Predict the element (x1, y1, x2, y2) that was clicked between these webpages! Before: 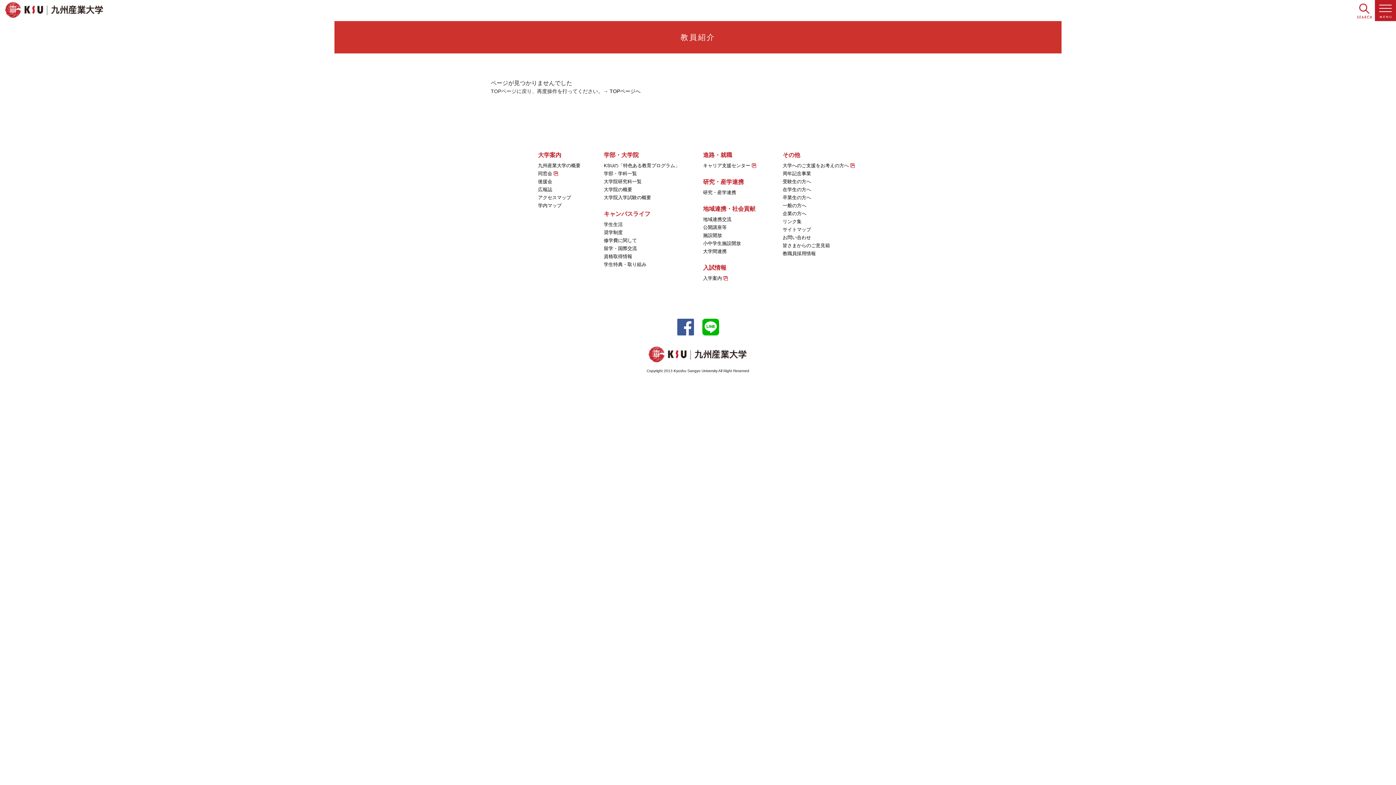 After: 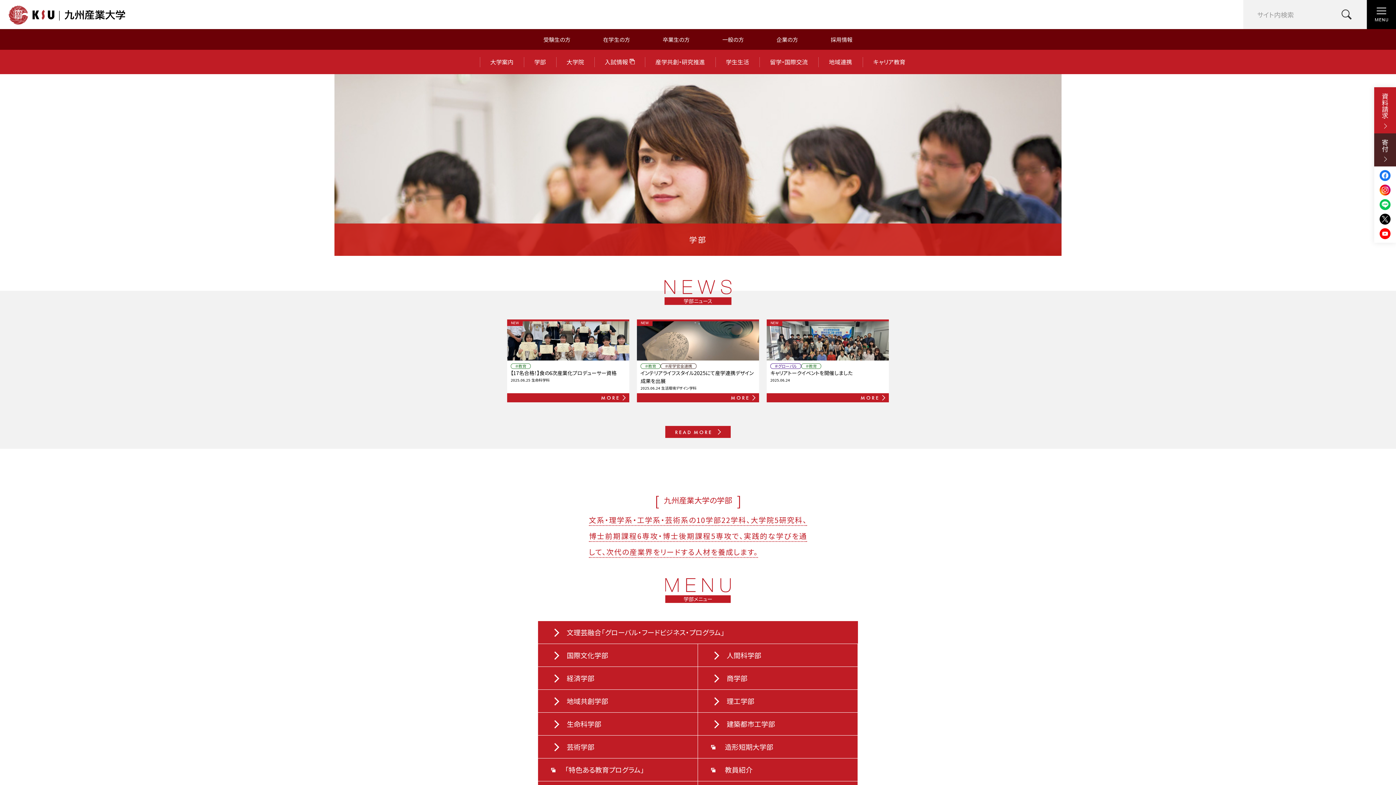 Action: bbox: (604, 152, 638, 158) label: 学部・大学院